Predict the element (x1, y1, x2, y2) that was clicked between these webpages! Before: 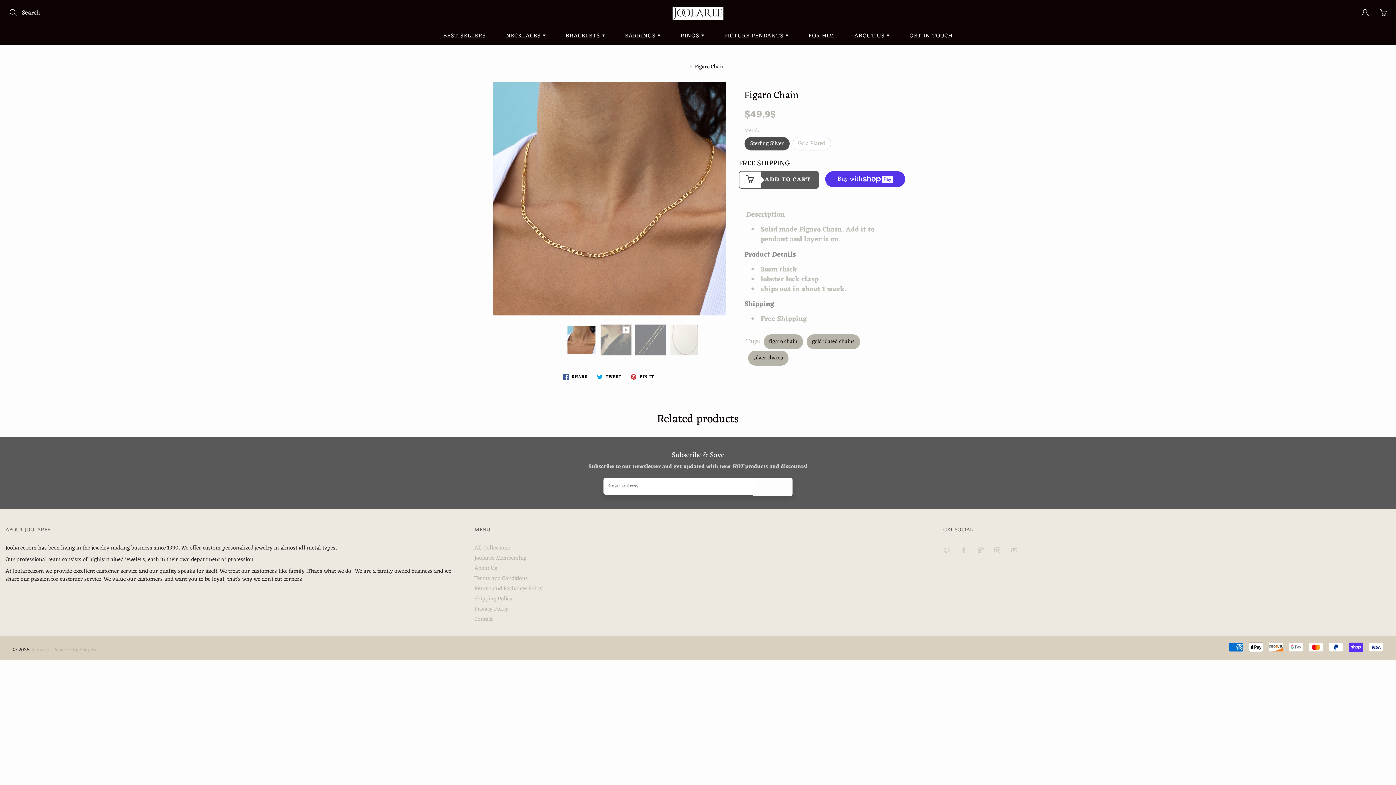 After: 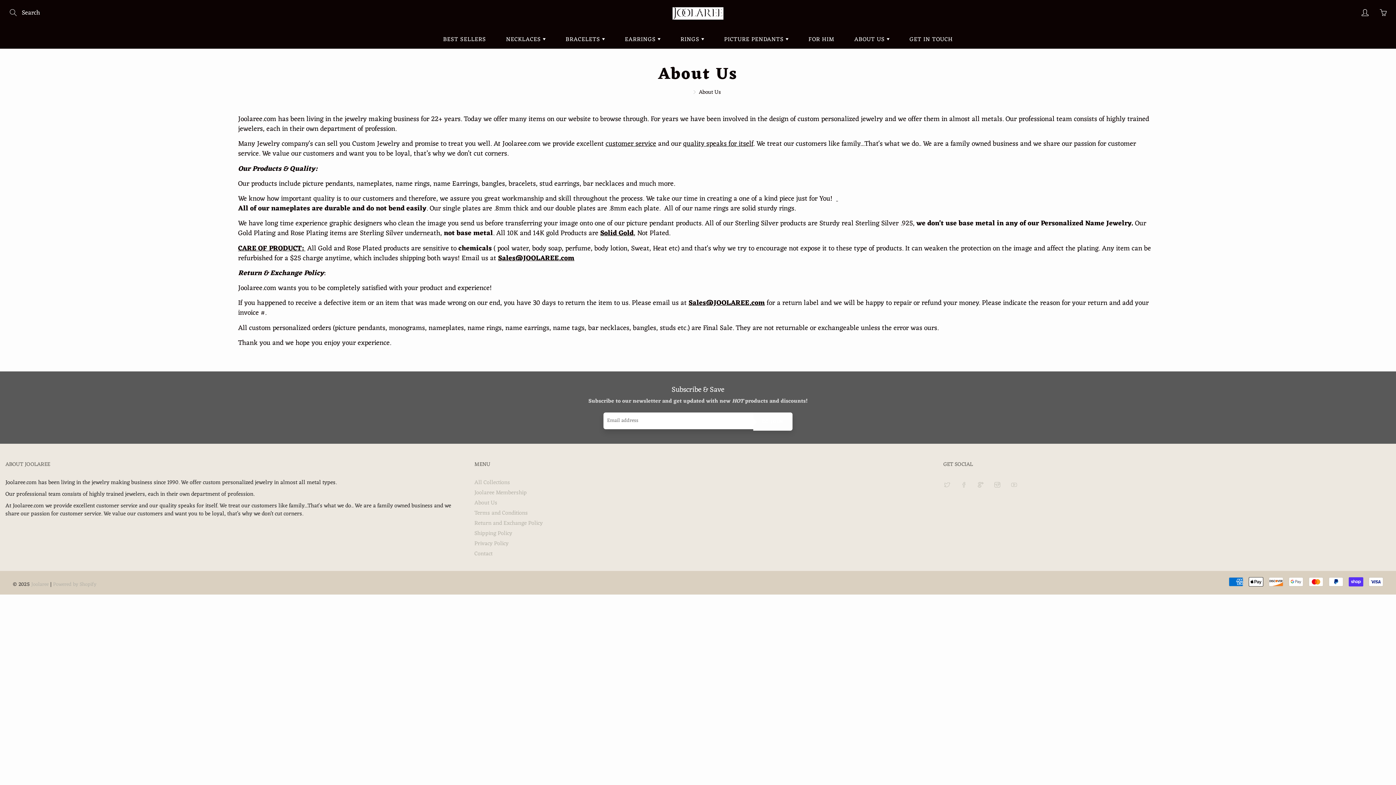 Action: label: About Us bbox: (474, 563, 497, 573)